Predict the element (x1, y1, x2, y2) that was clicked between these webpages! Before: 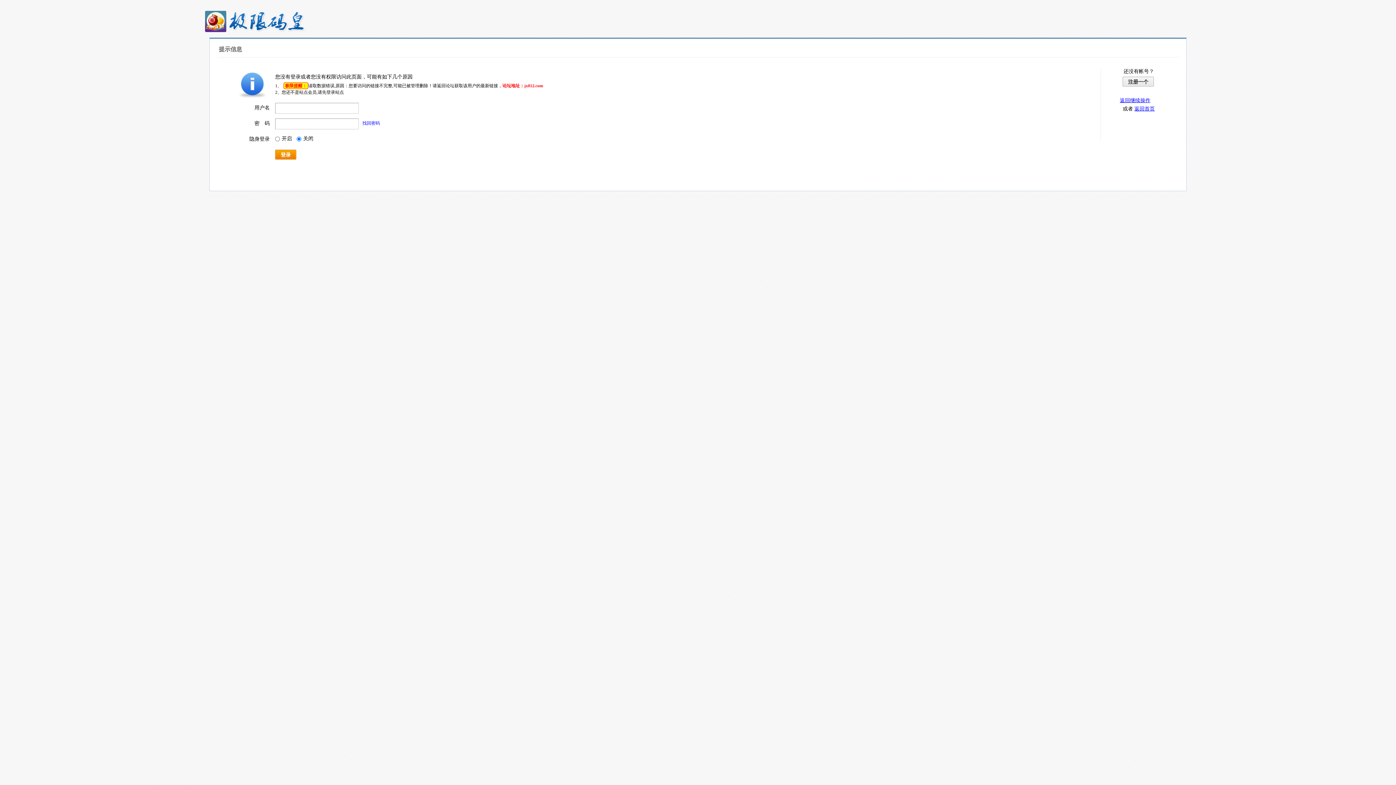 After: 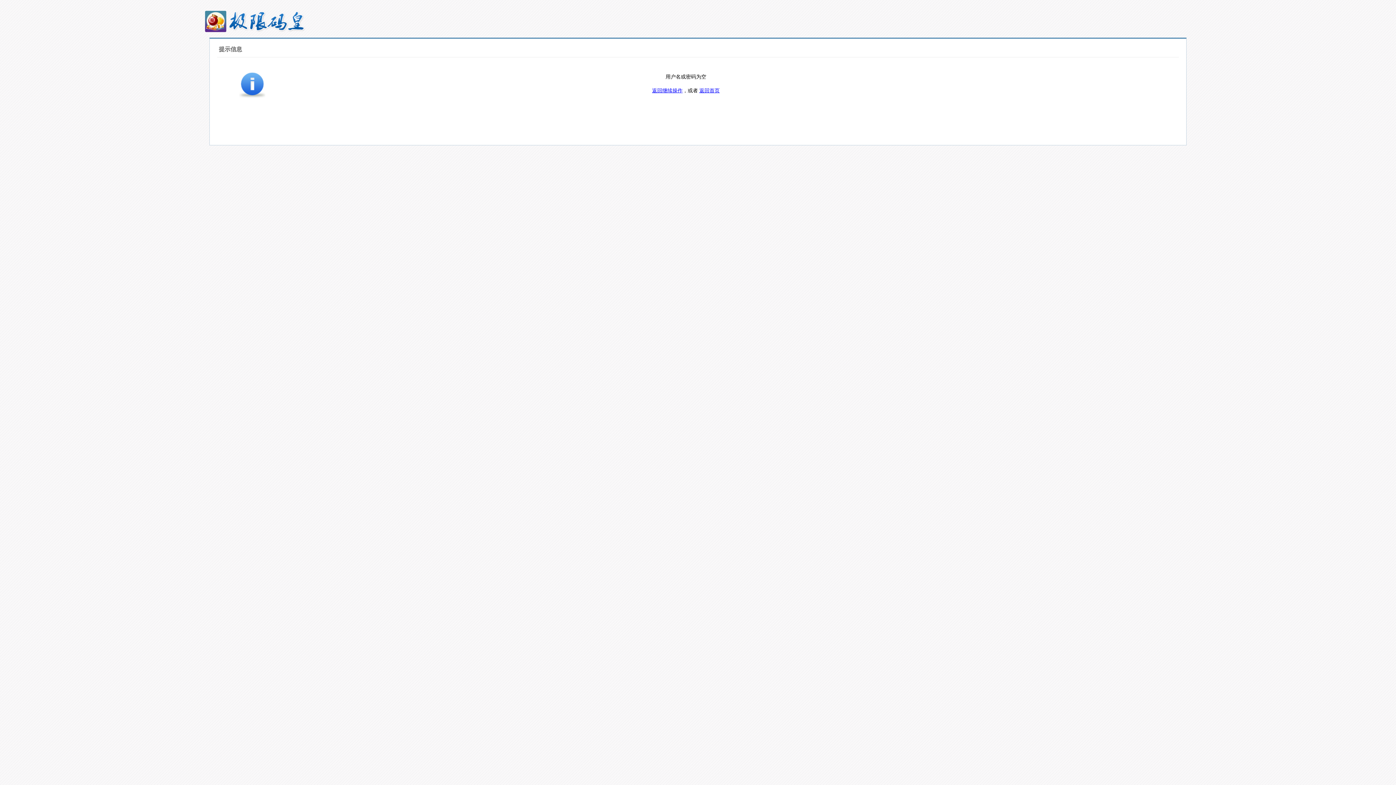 Action: bbox: (275, 149, 296, 159) label: 登录